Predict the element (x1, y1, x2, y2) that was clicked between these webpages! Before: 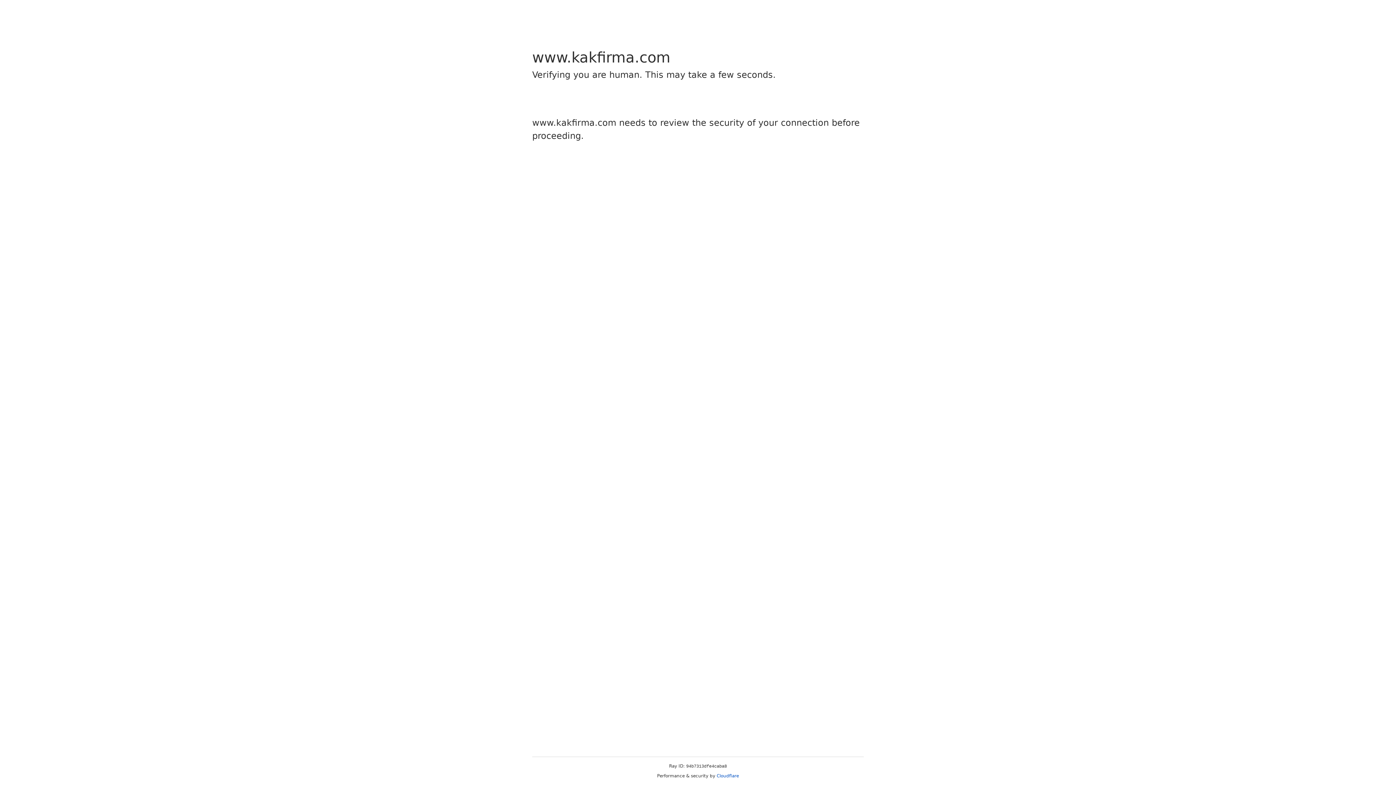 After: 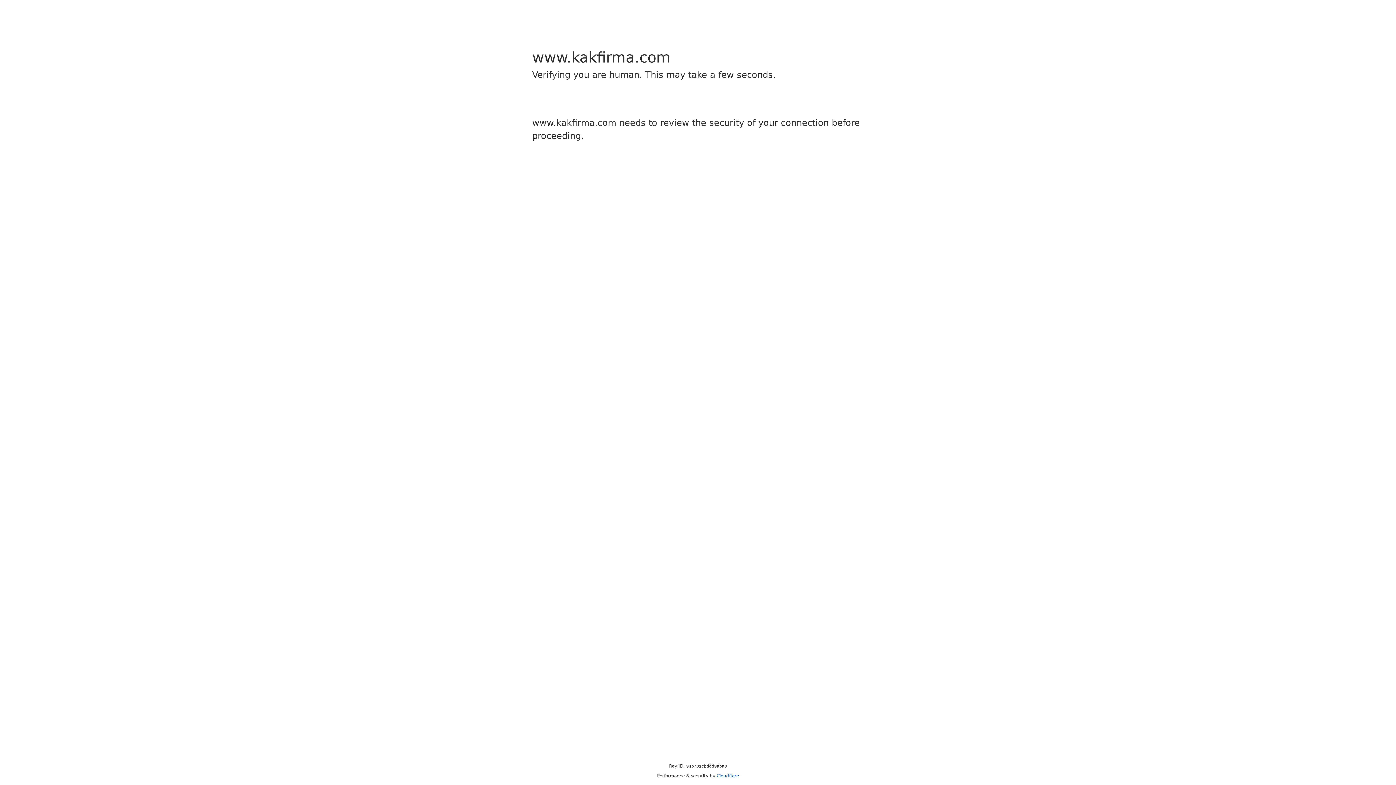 Action: bbox: (716, 773, 739, 778) label: Cloudflare